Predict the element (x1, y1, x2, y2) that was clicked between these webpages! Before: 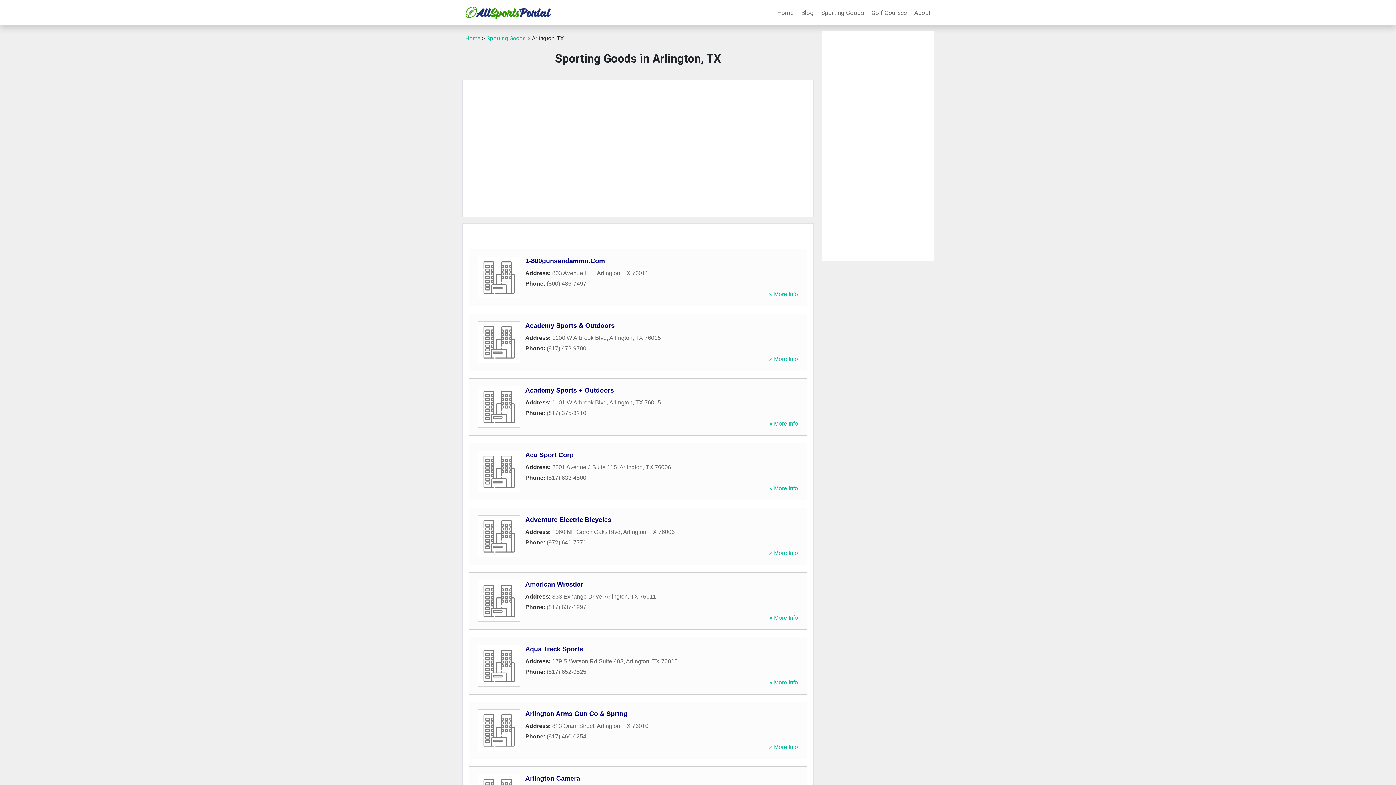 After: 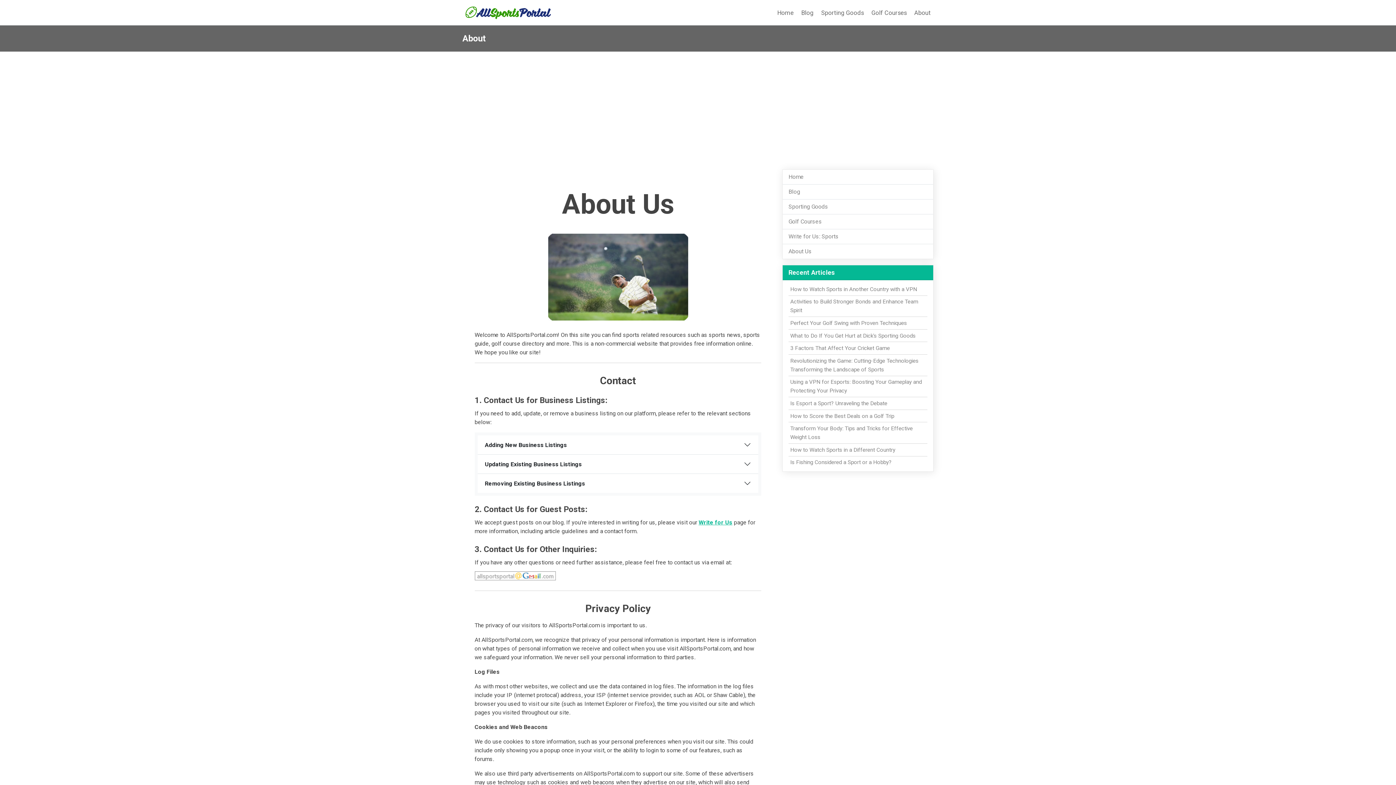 Action: bbox: (911, 5, 933, 19) label: About